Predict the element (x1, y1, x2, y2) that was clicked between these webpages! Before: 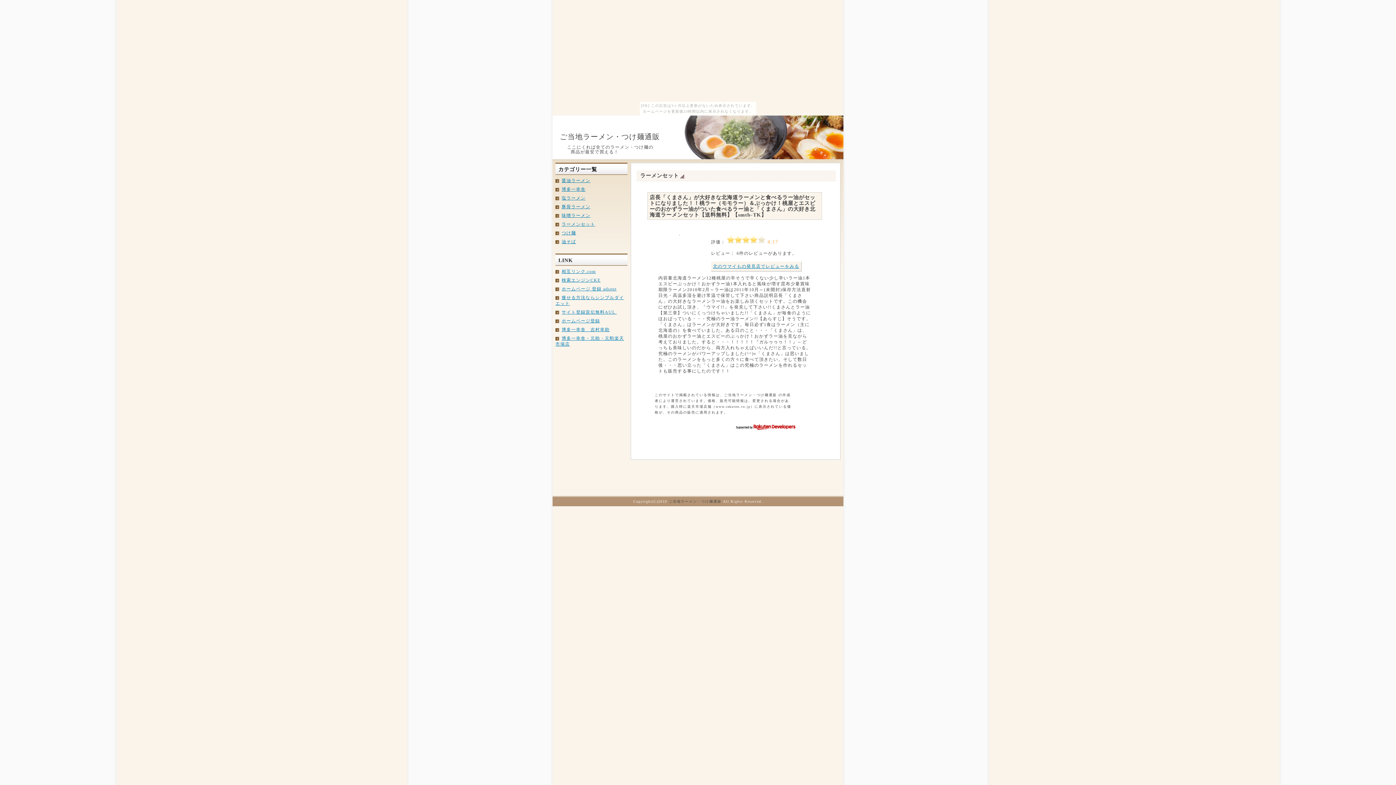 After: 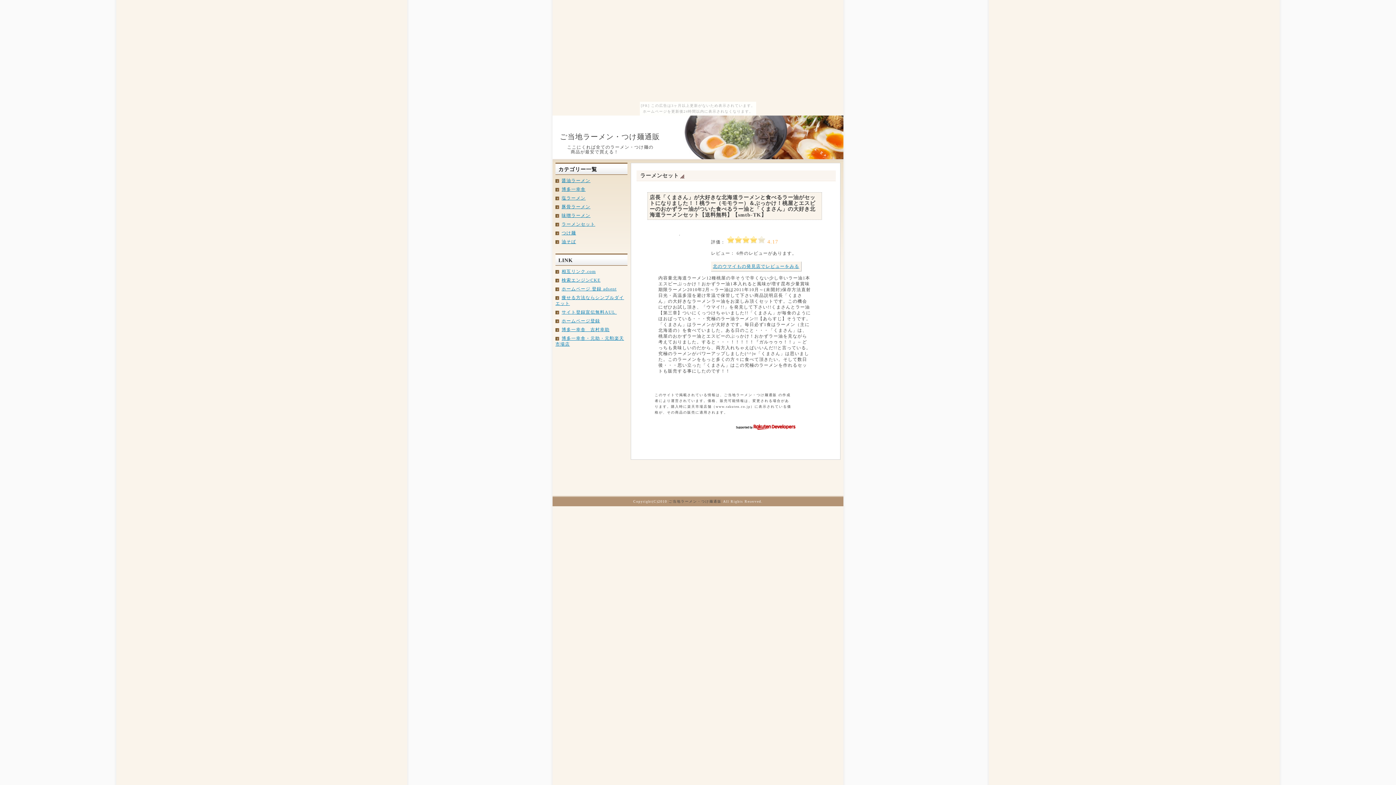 Action: label: 店長「くまさん」が大好きな北海道ラーメンと食べるラー油がセットになりました！！桃ラー（モモラー）＆ぶっかけ！桃屋とエスビーのおかずラー油がついた食べるラー油と「くまさん」の大好き北海道ラーメンセット【送料無料】【smtb-TK】 bbox: (649, 194, 815, 217)